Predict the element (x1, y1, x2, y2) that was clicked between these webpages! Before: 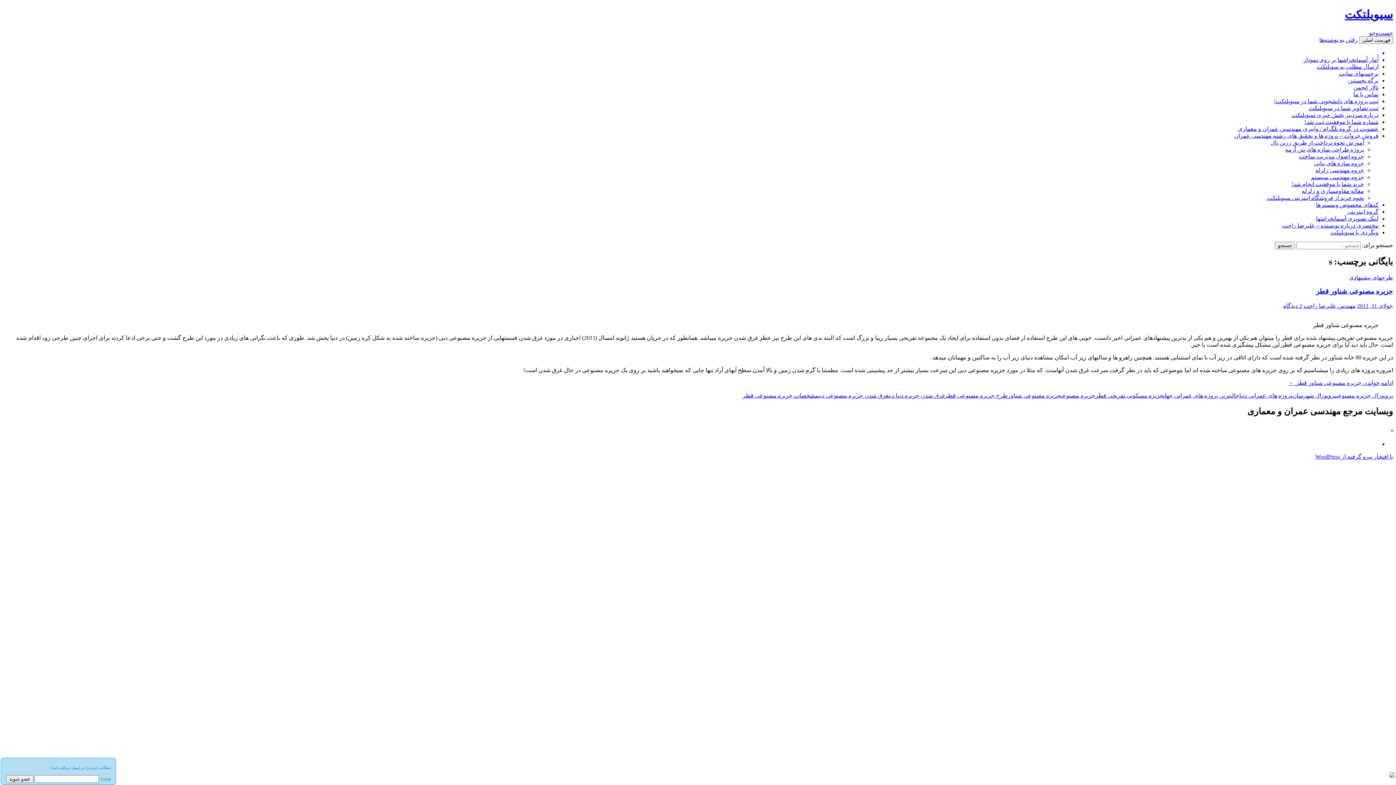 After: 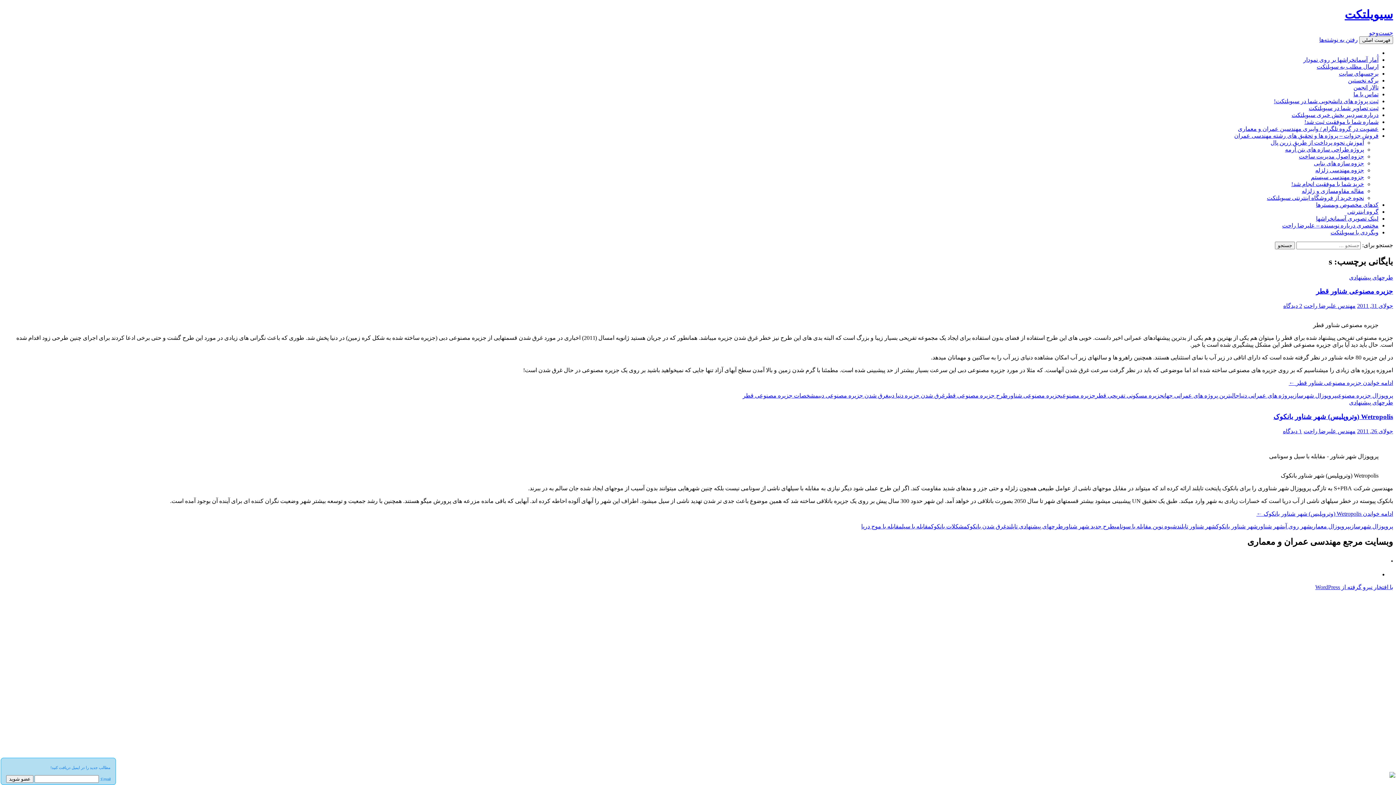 Action: bbox: (1292, 392, 1336, 398) label: پروپوزال شهرسازی